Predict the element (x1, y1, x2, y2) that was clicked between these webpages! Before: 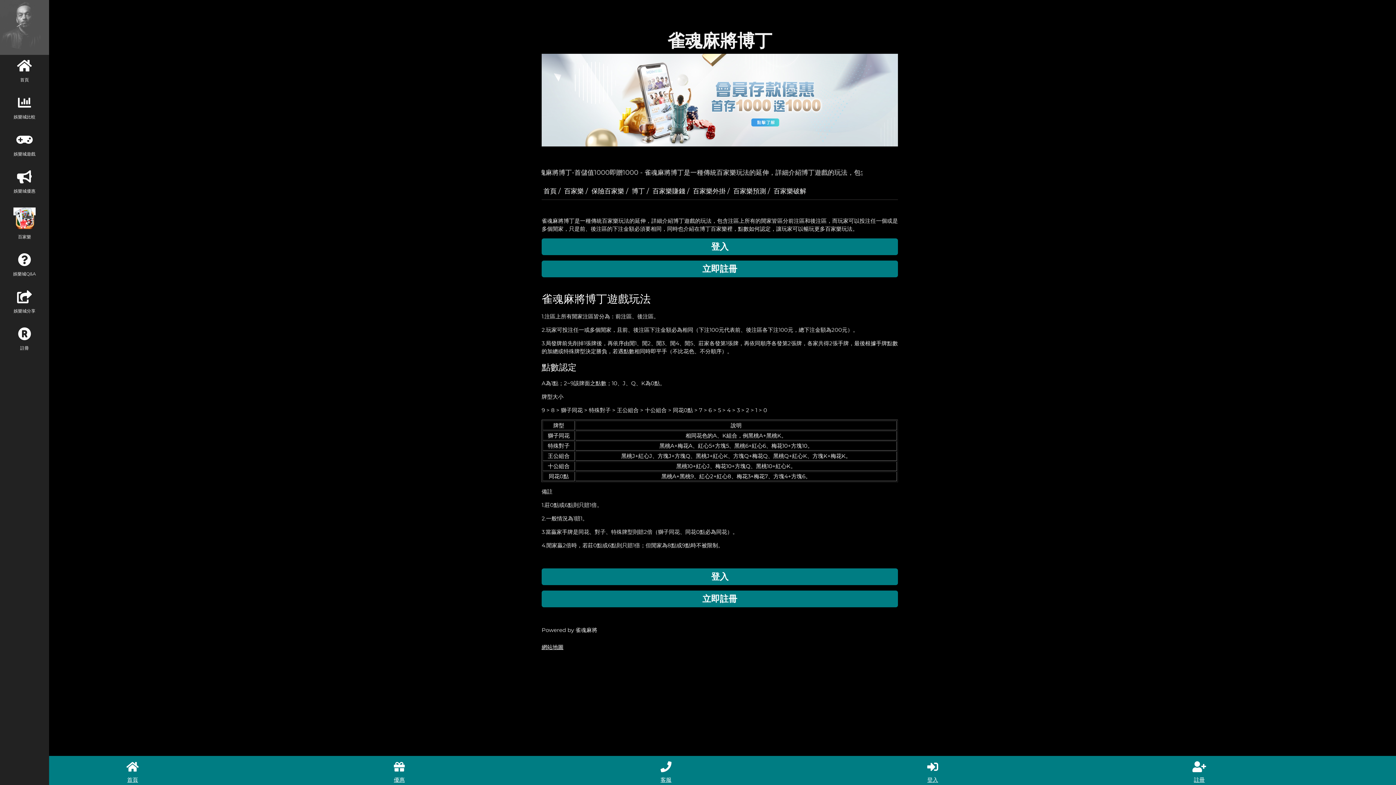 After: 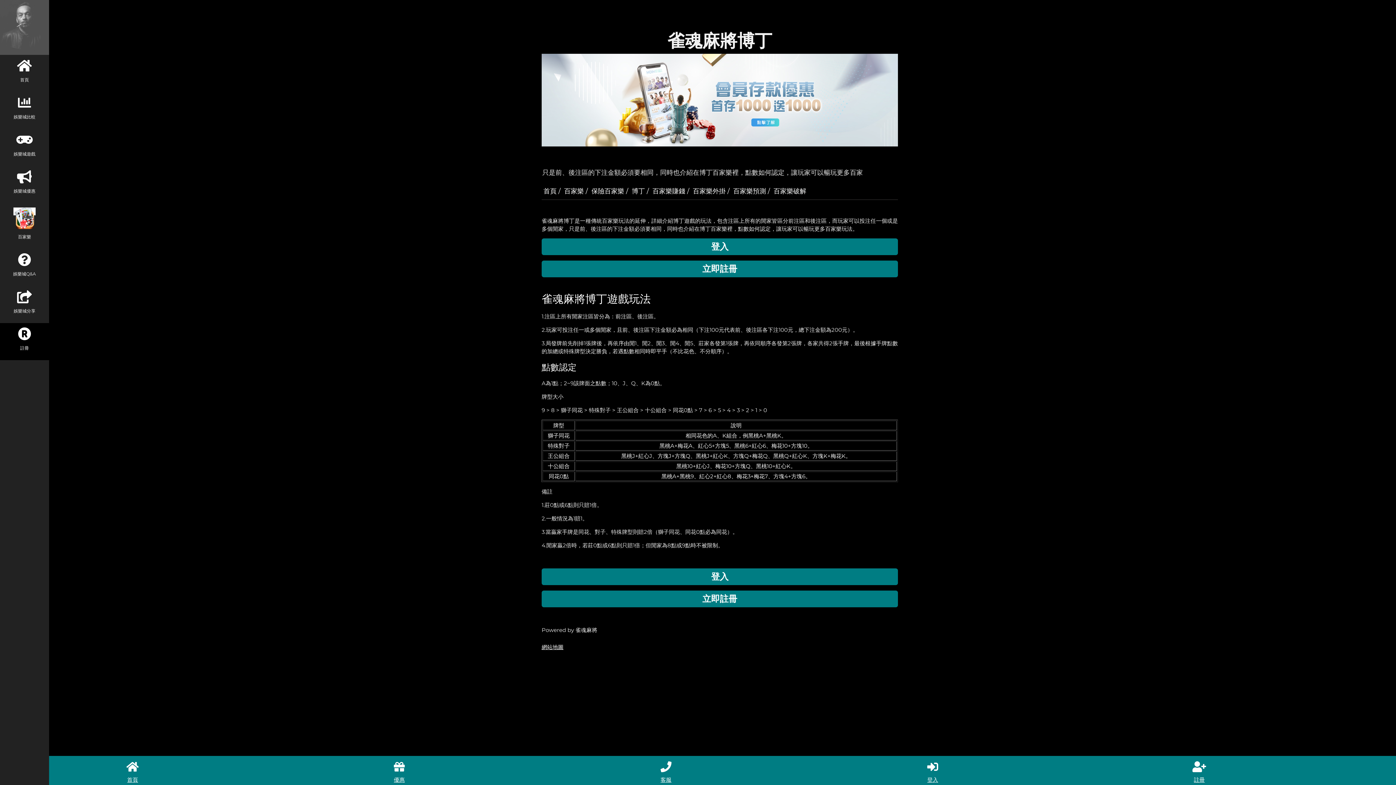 Action: label: 註冊 bbox: (0, 323, 49, 360)